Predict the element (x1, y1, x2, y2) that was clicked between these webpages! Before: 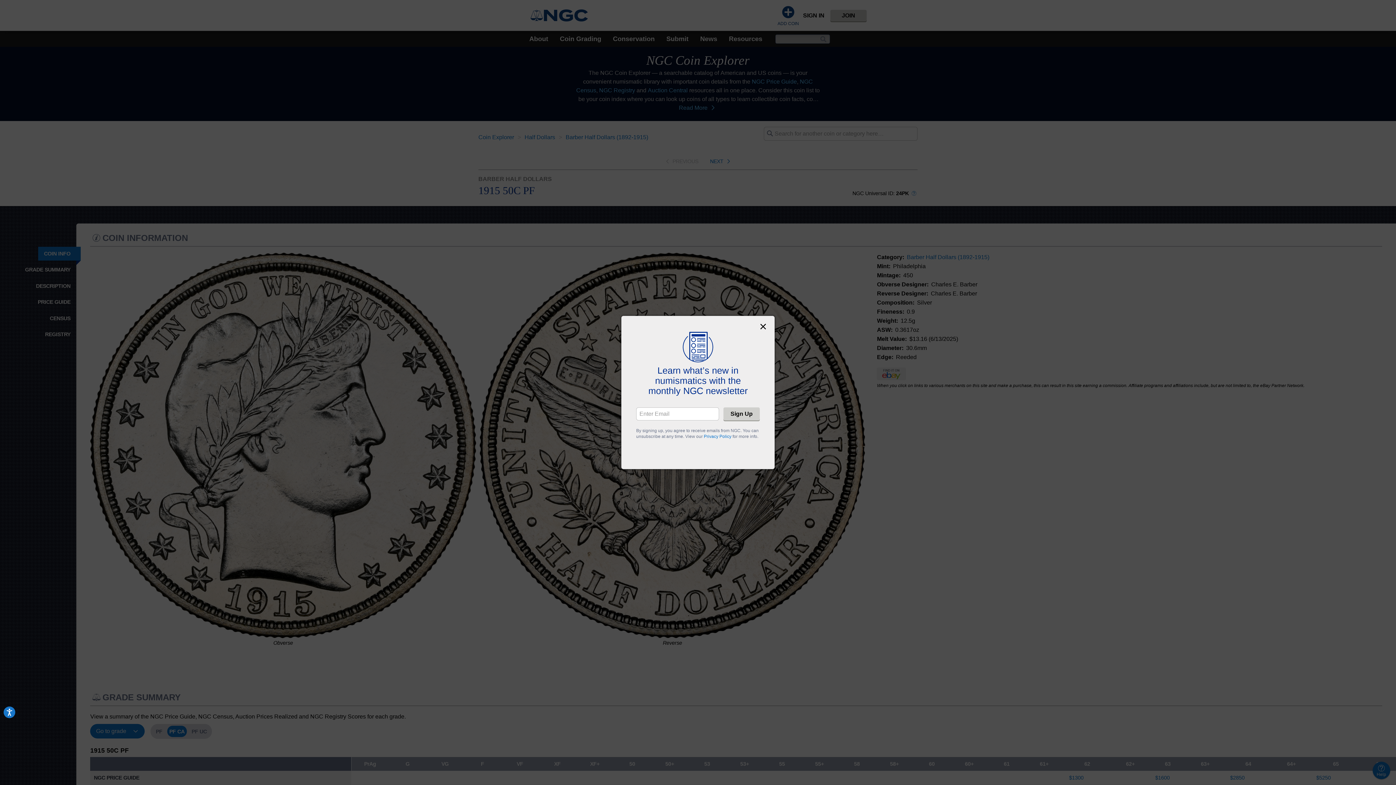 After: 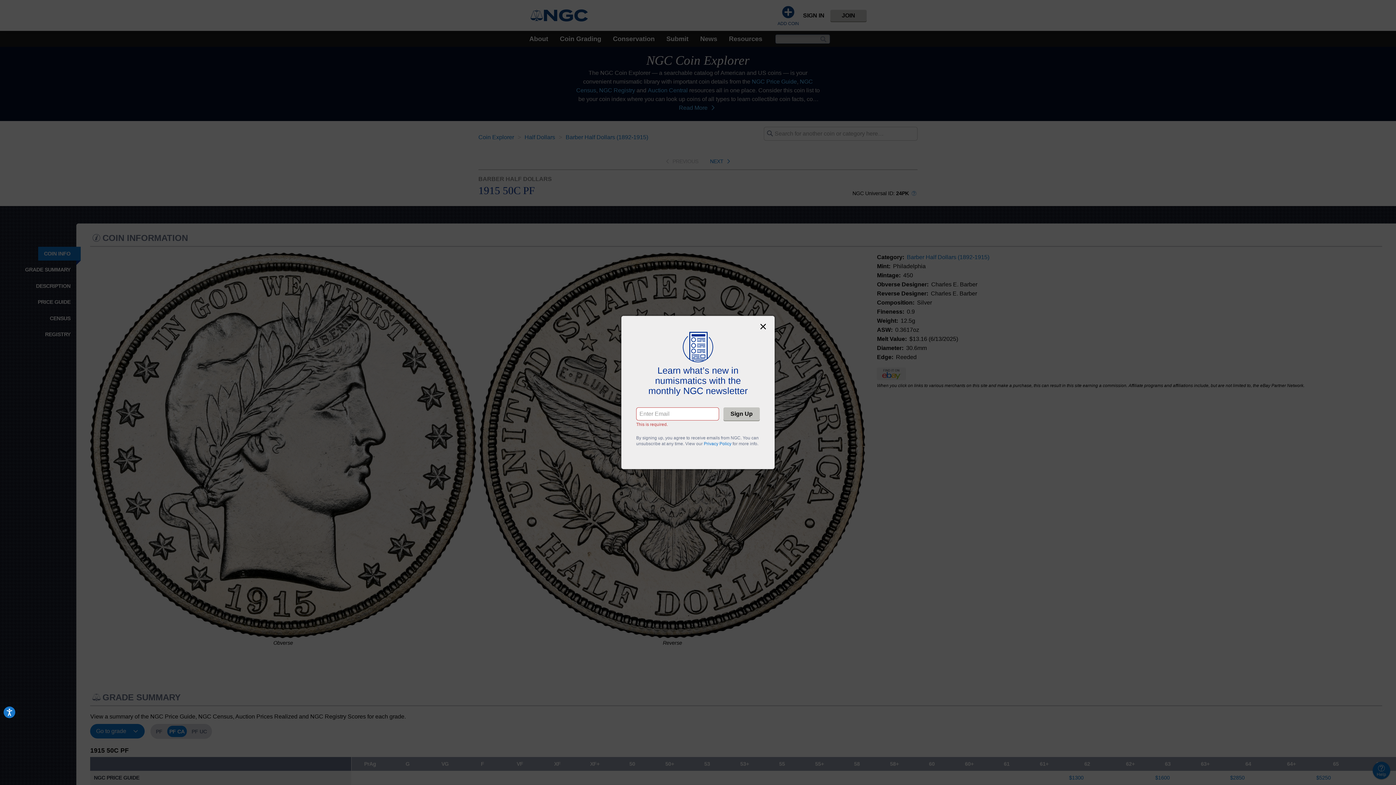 Action: label: Sign Up bbox: (723, 407, 760, 420)